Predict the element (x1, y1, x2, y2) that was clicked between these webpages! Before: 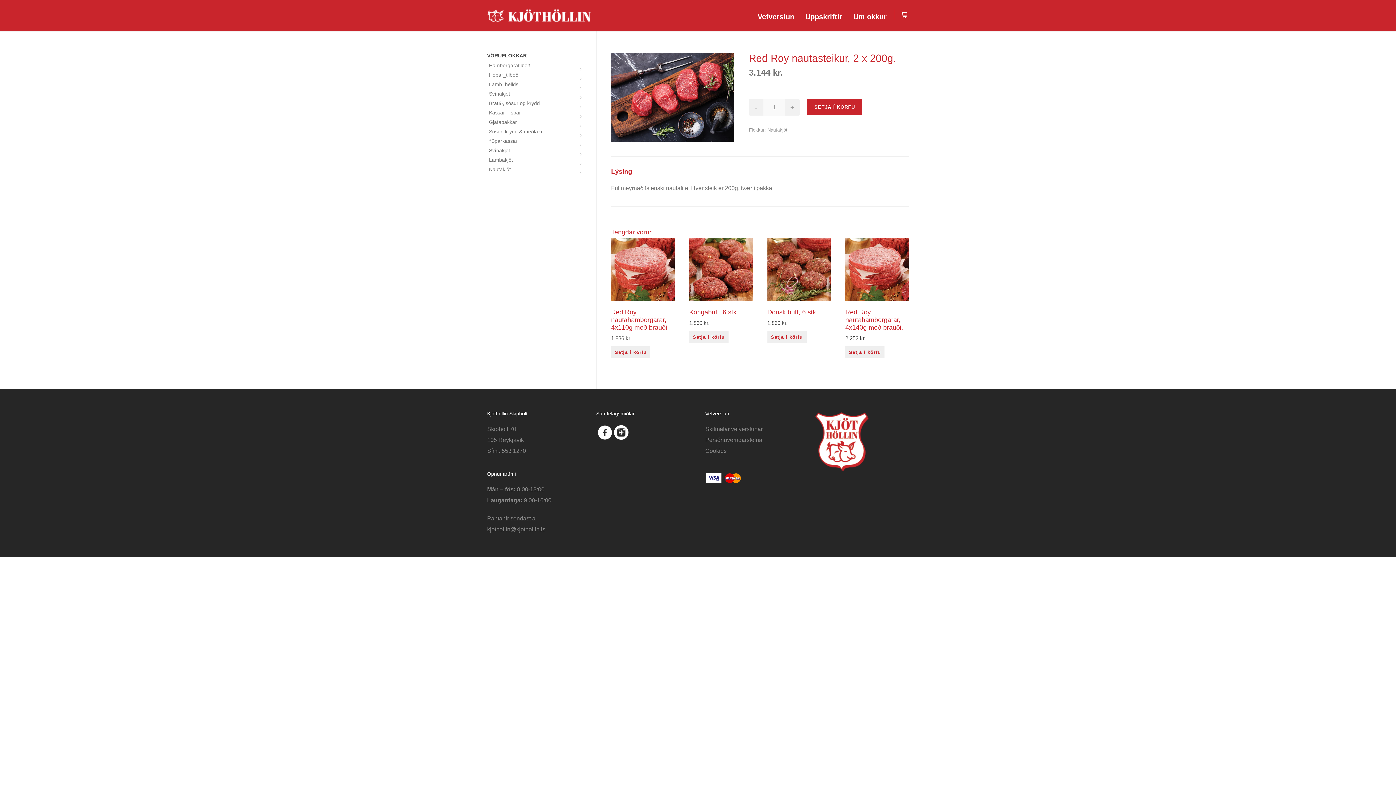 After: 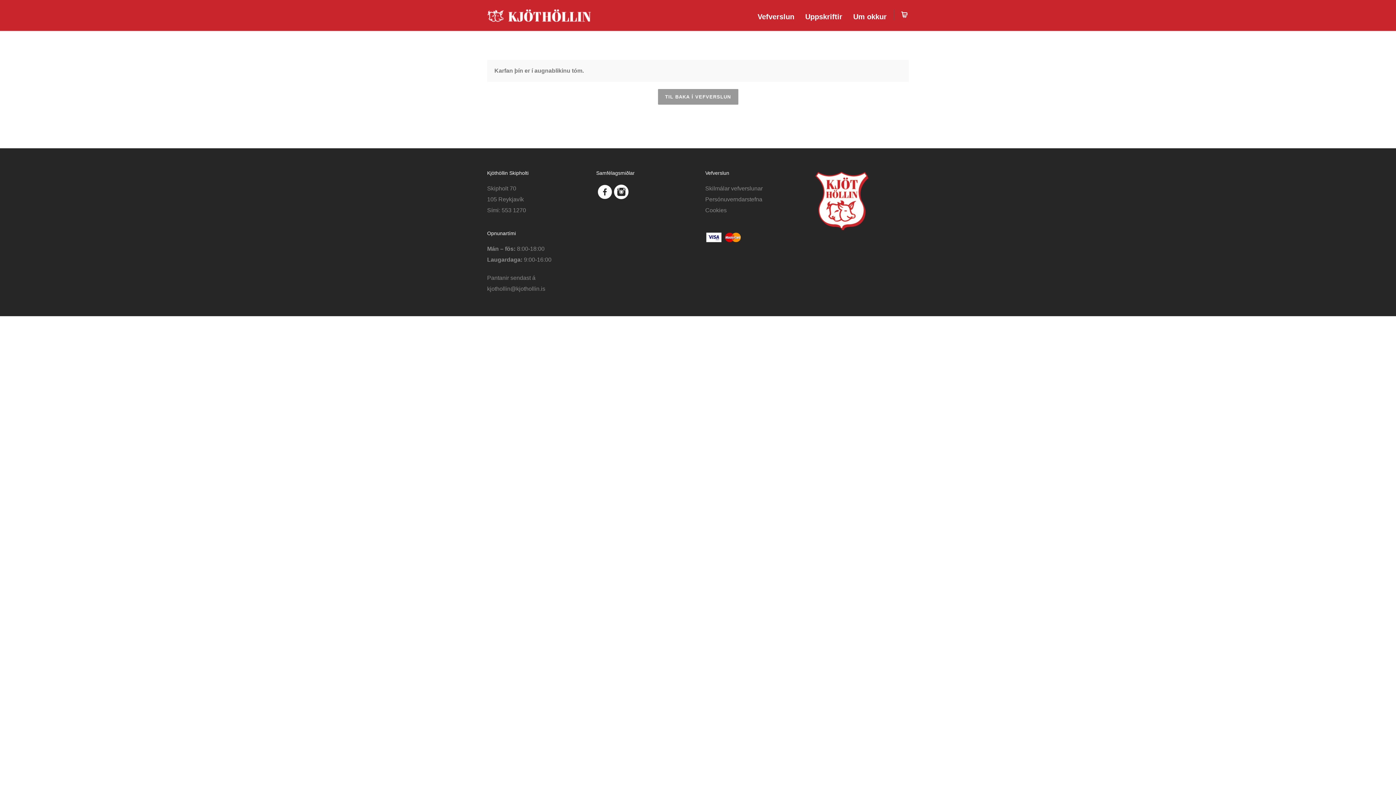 Action: bbox: (901, 0, 909, 30)